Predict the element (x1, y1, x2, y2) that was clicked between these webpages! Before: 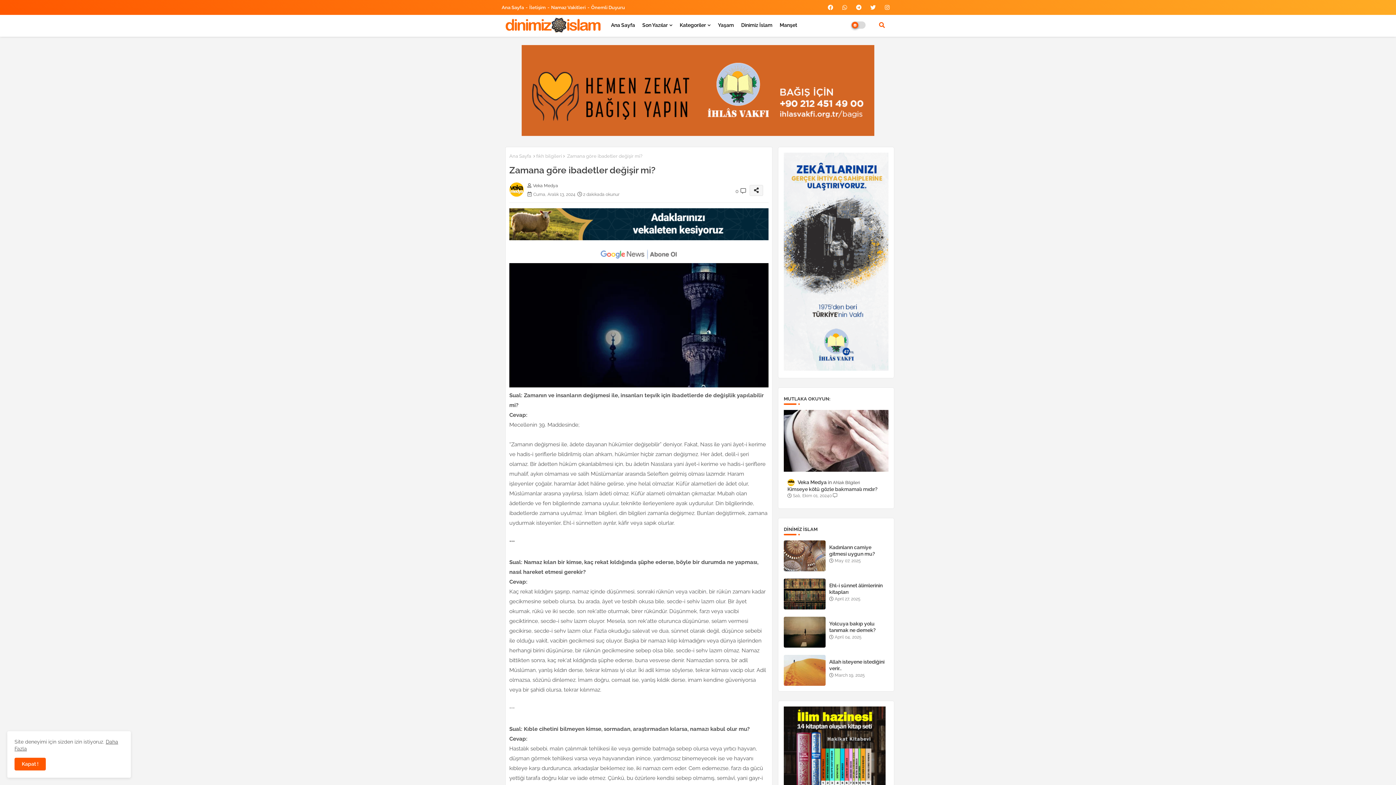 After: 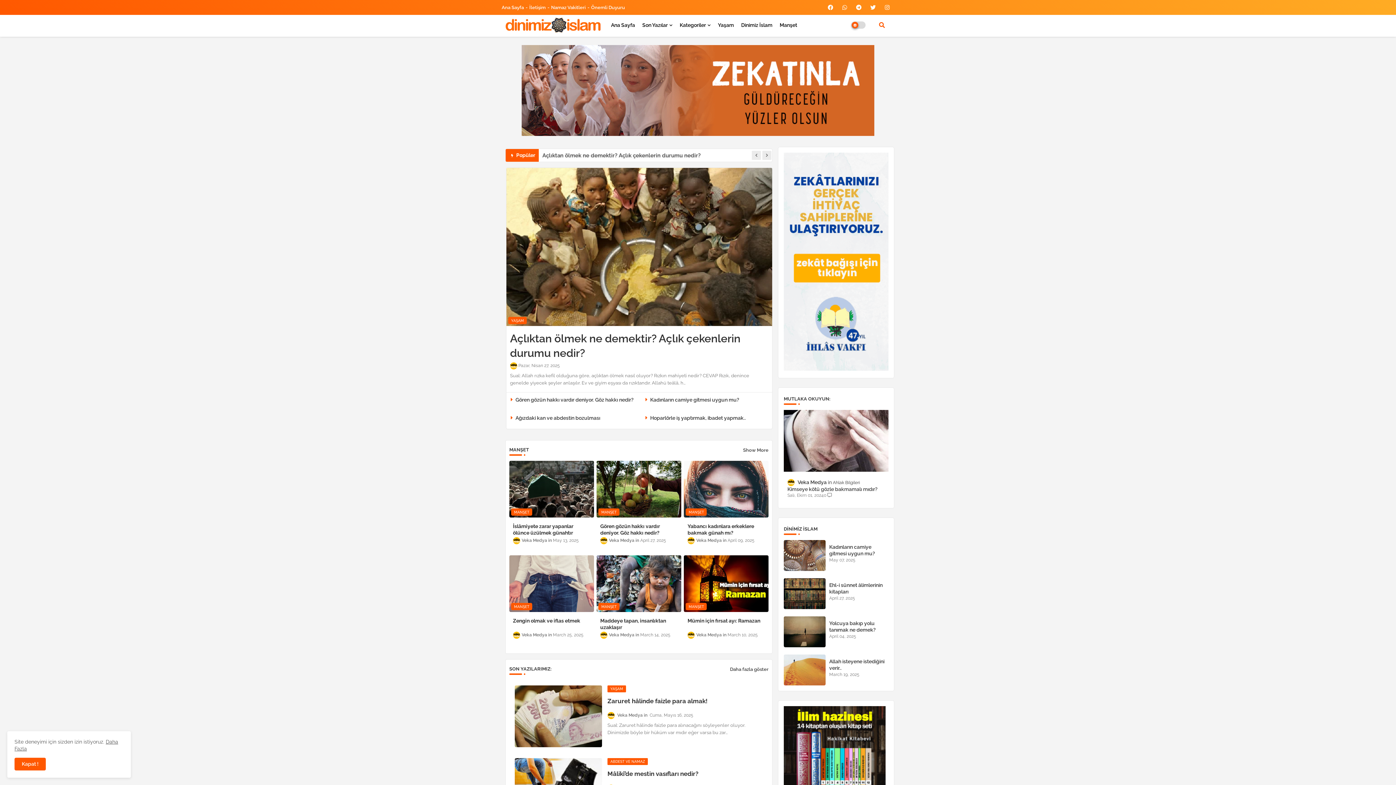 Action: label: Ana Sayfa bbox: (509, 152, 531, 159)